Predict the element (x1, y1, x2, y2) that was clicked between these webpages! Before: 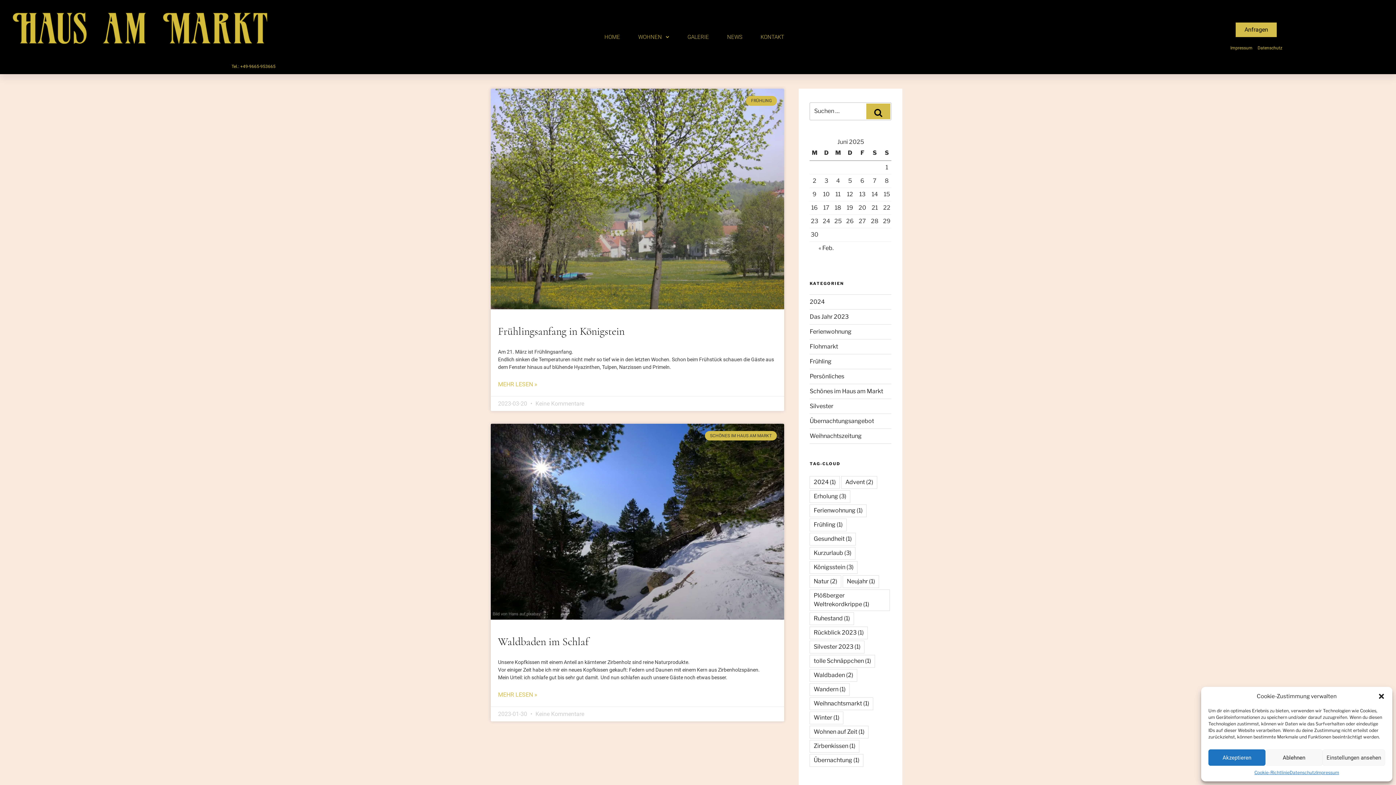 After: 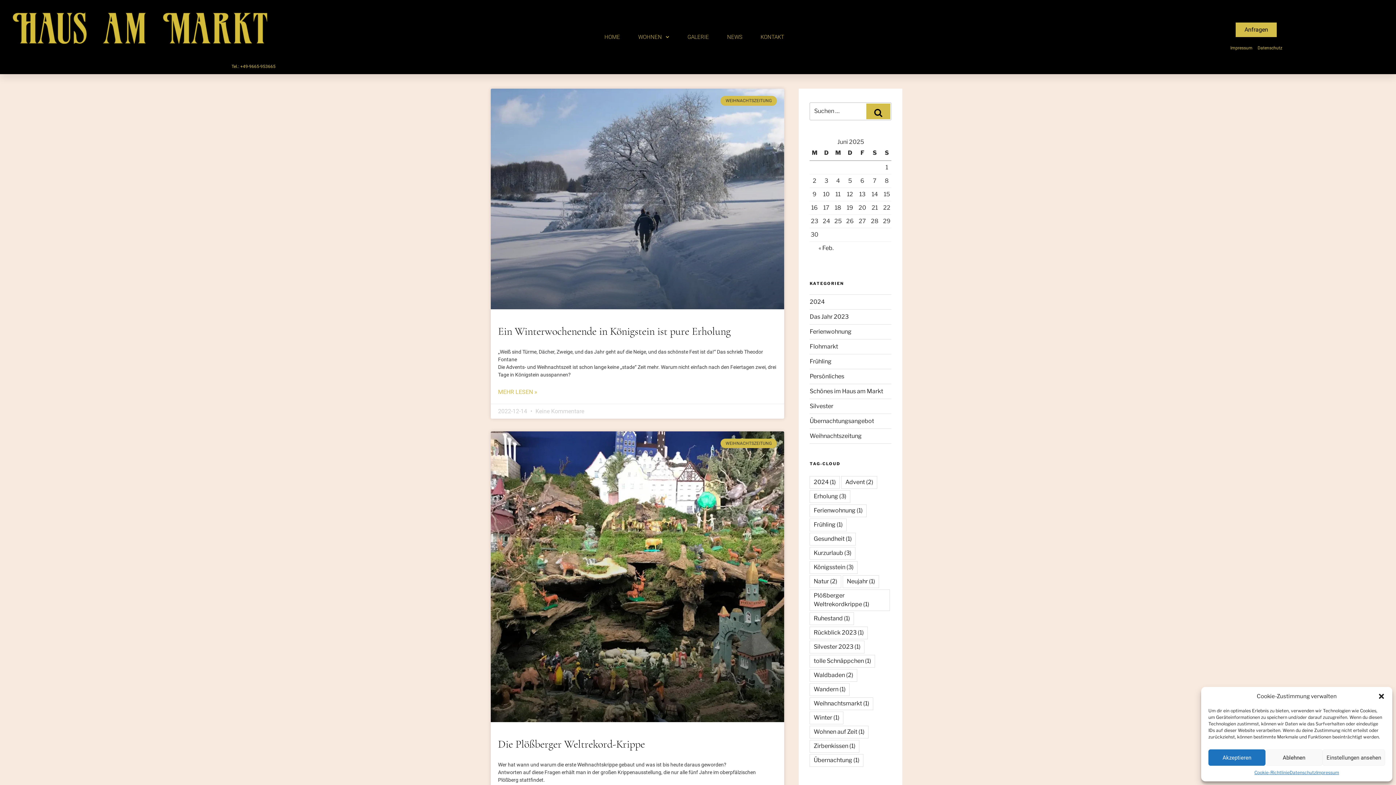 Action: label: Königsstein (3 Einträge) bbox: (809, 561, 857, 574)